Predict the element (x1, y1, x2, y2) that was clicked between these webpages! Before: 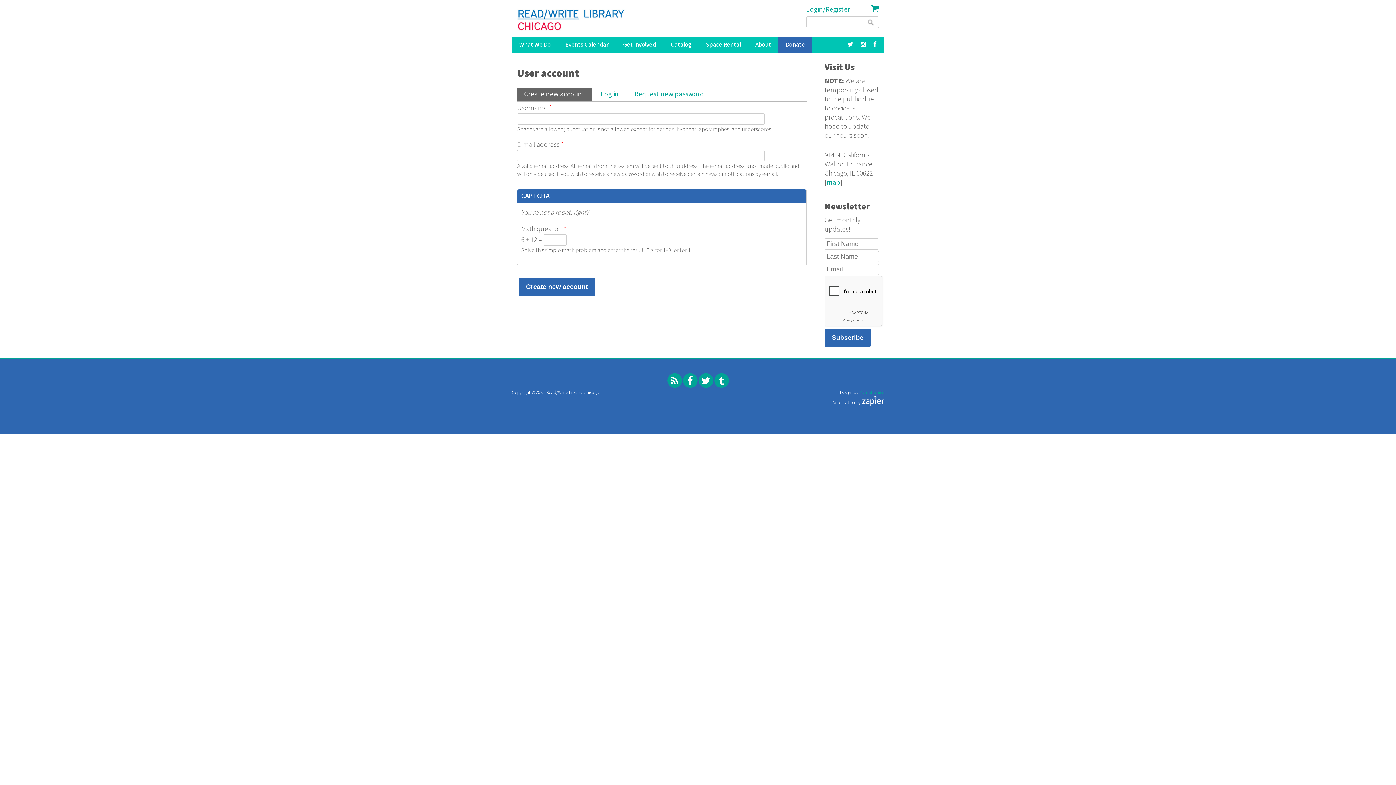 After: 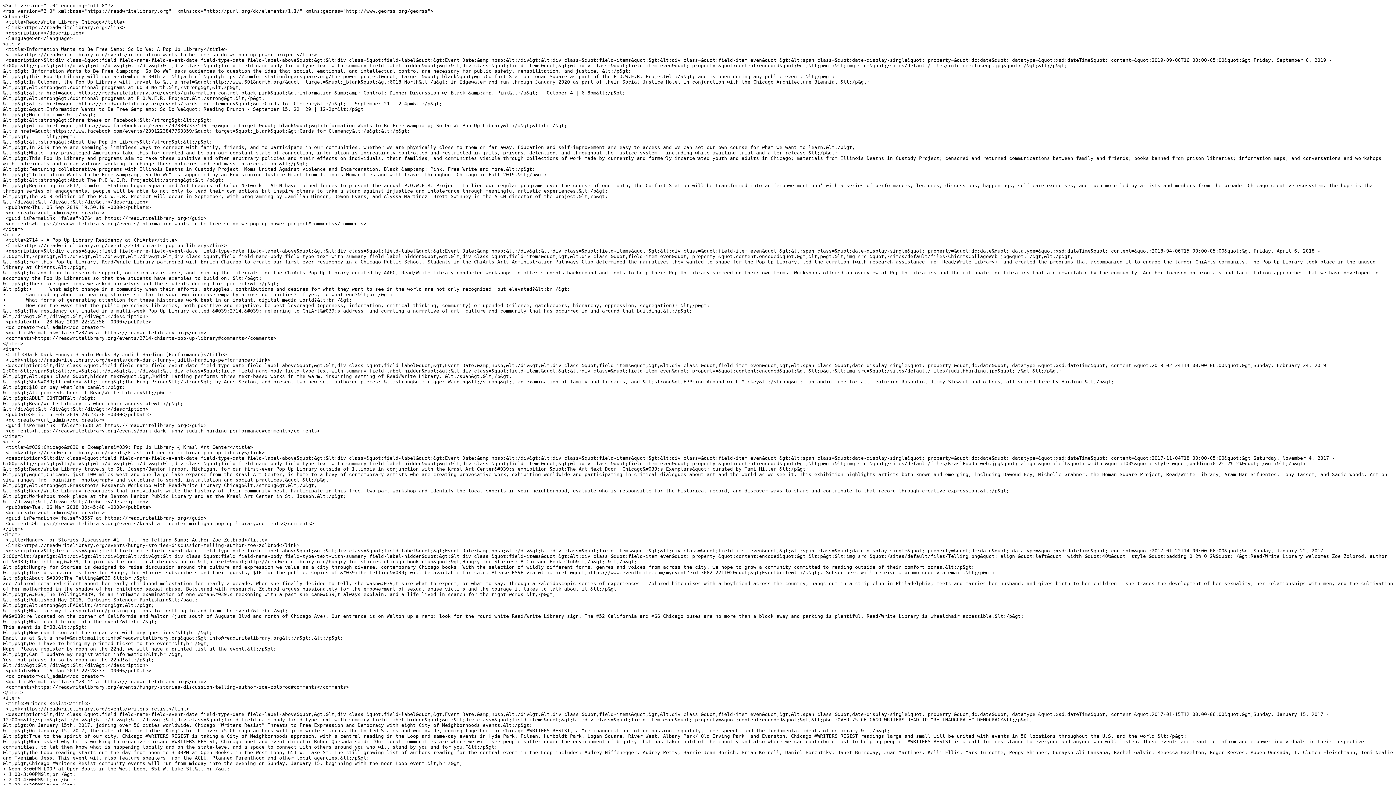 Action: bbox: (667, 373, 682, 388)